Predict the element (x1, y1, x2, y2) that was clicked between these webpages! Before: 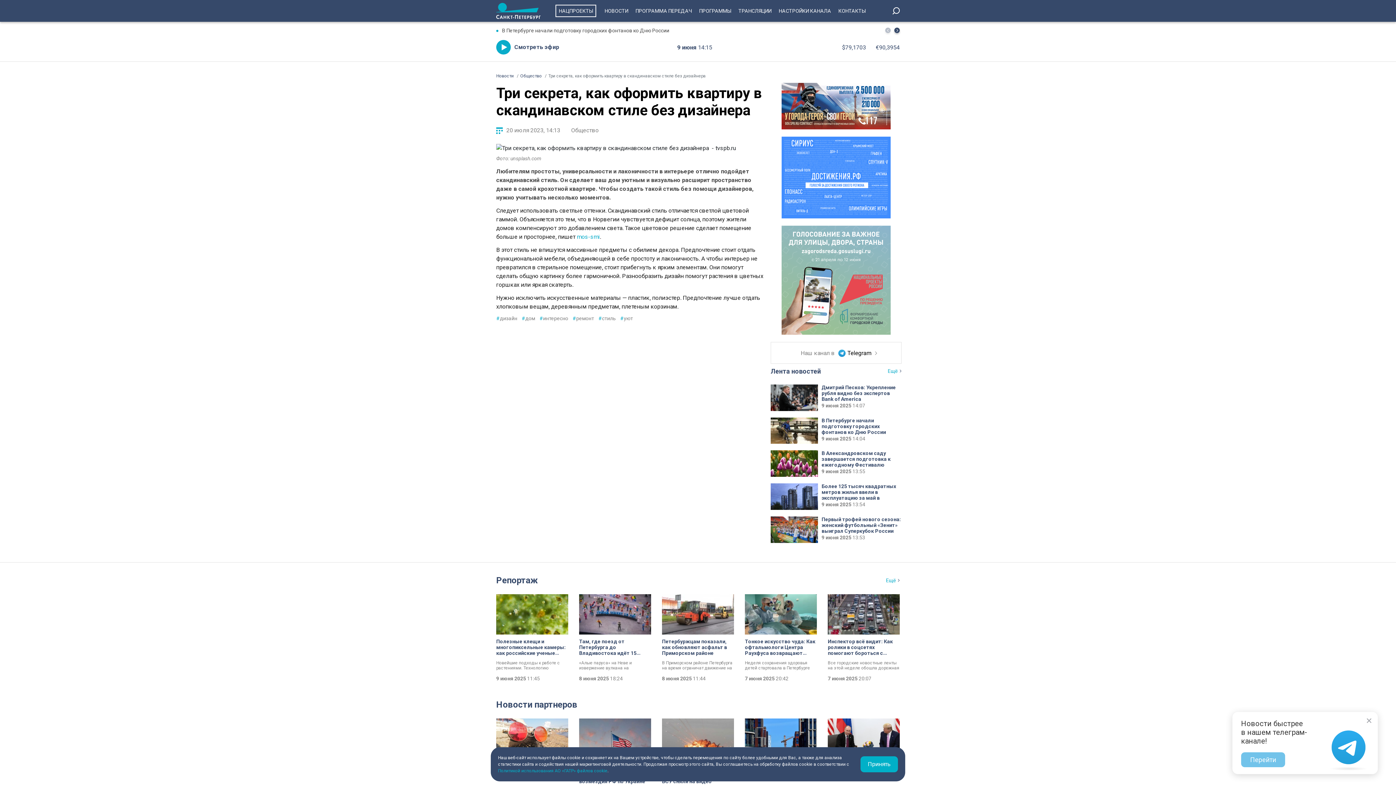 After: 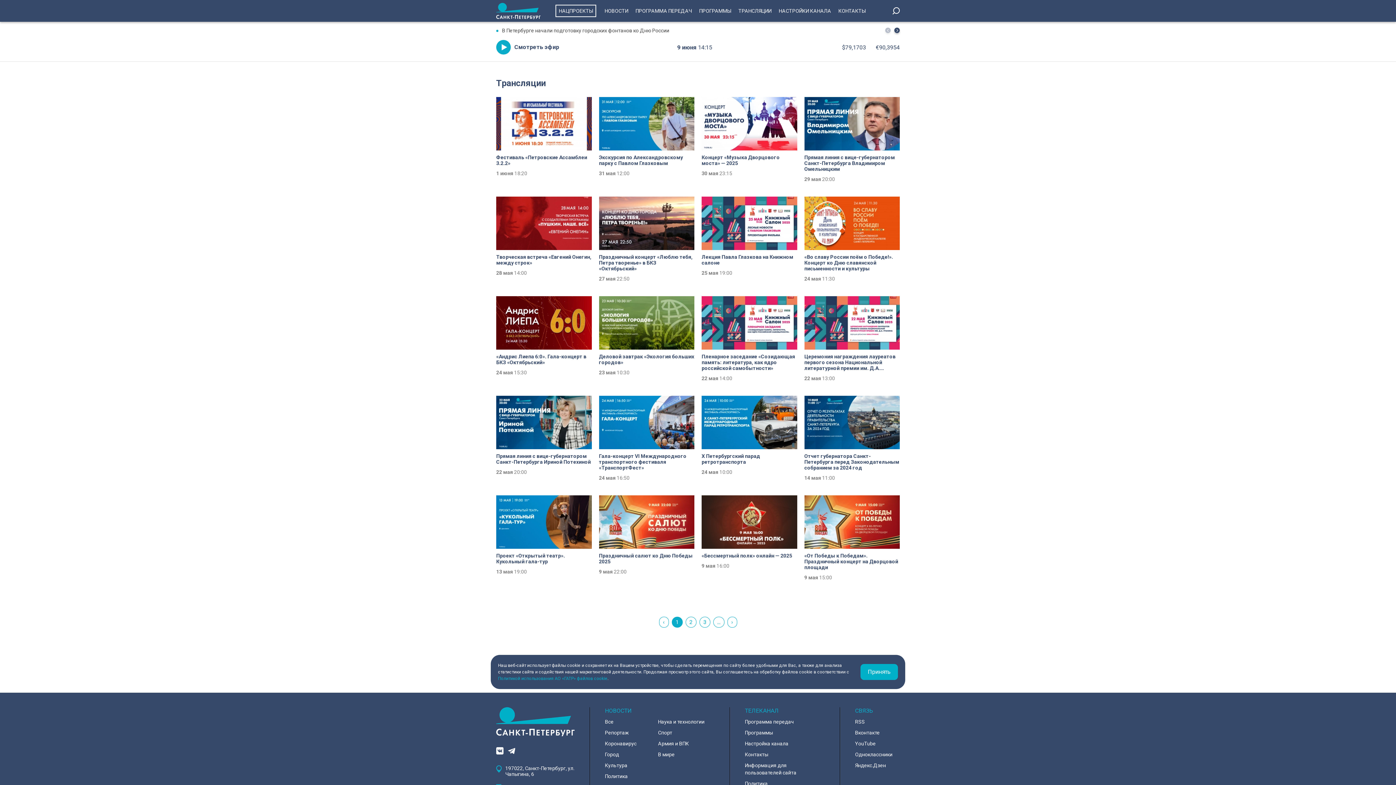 Action: label: ТРАНСЛЯЦИИ bbox: (735, 0, 775, 21)